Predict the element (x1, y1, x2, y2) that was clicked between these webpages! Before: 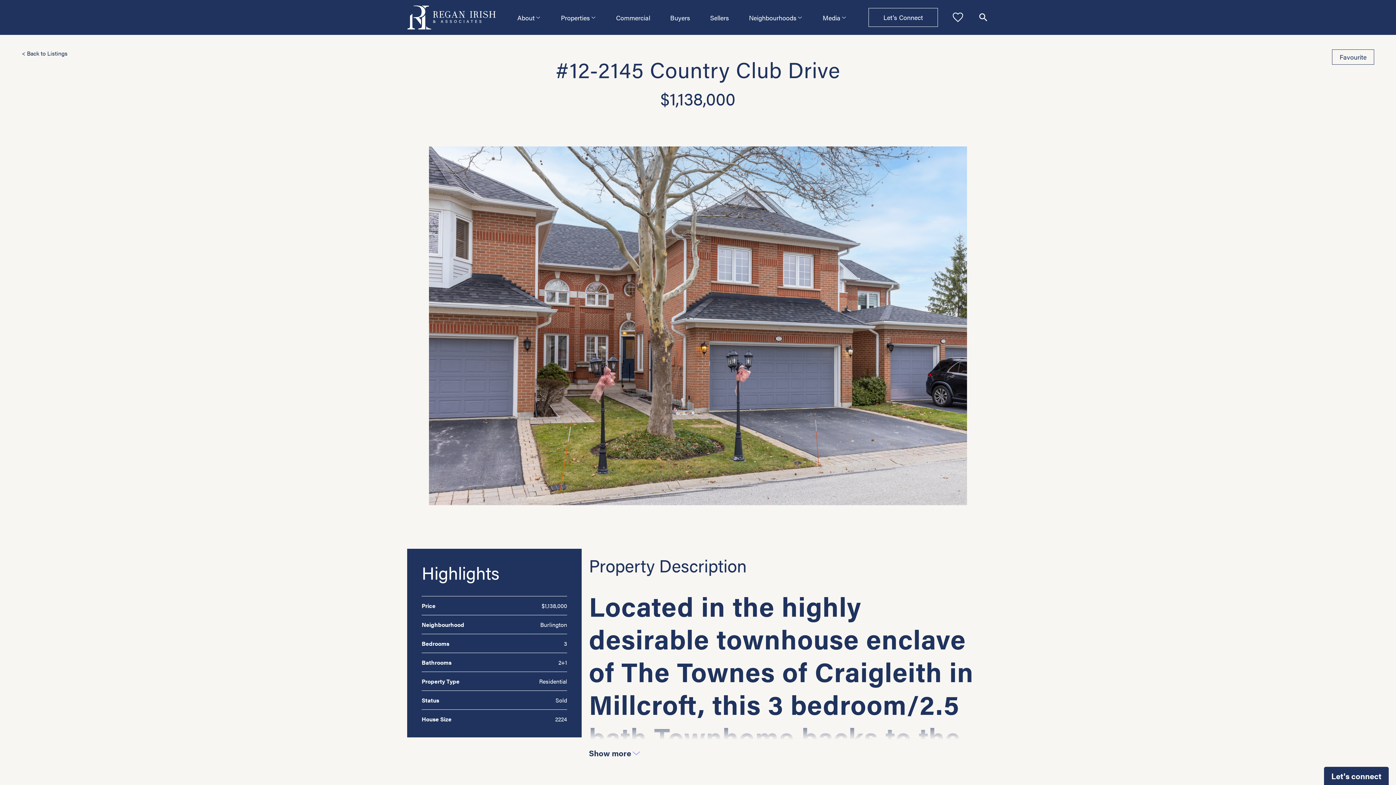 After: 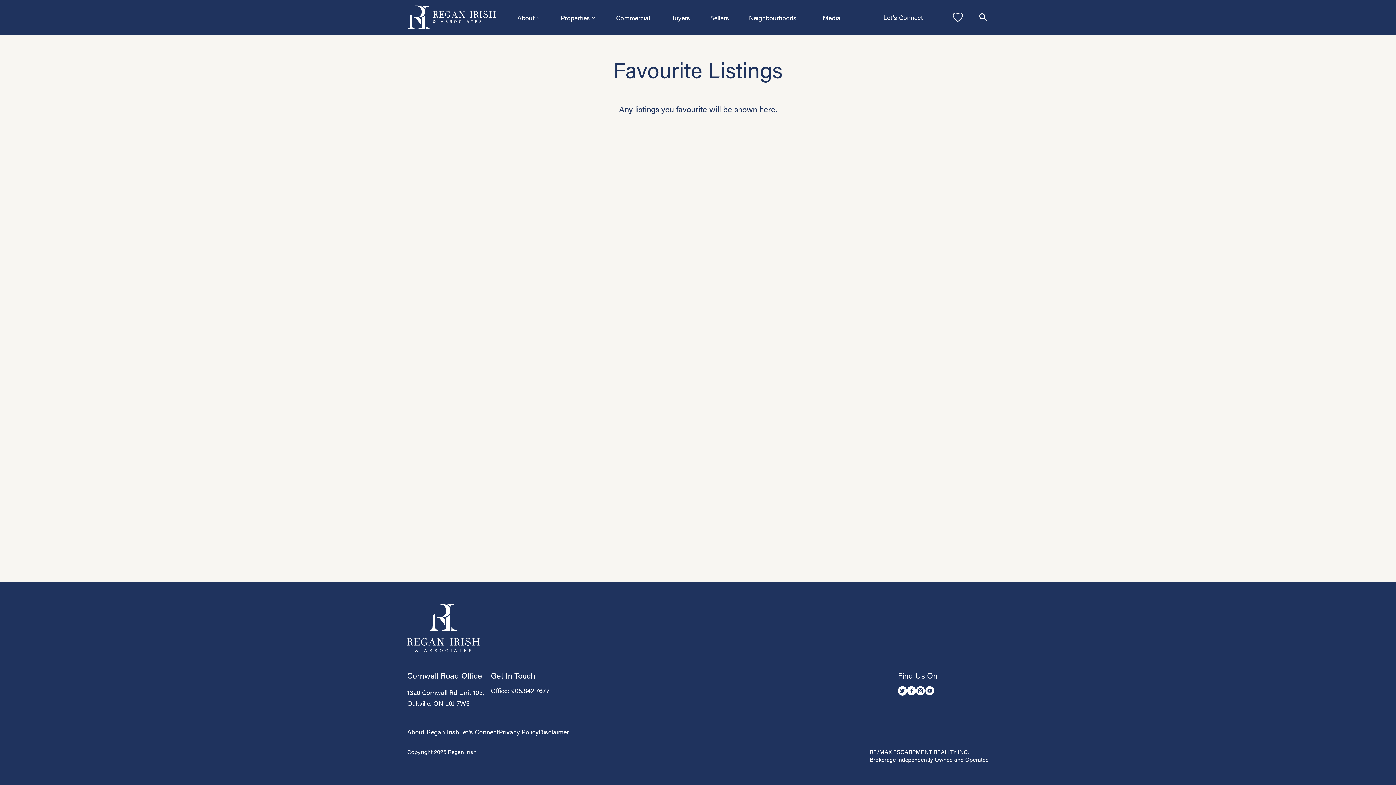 Action: bbox: (952, 12, 963, 22)